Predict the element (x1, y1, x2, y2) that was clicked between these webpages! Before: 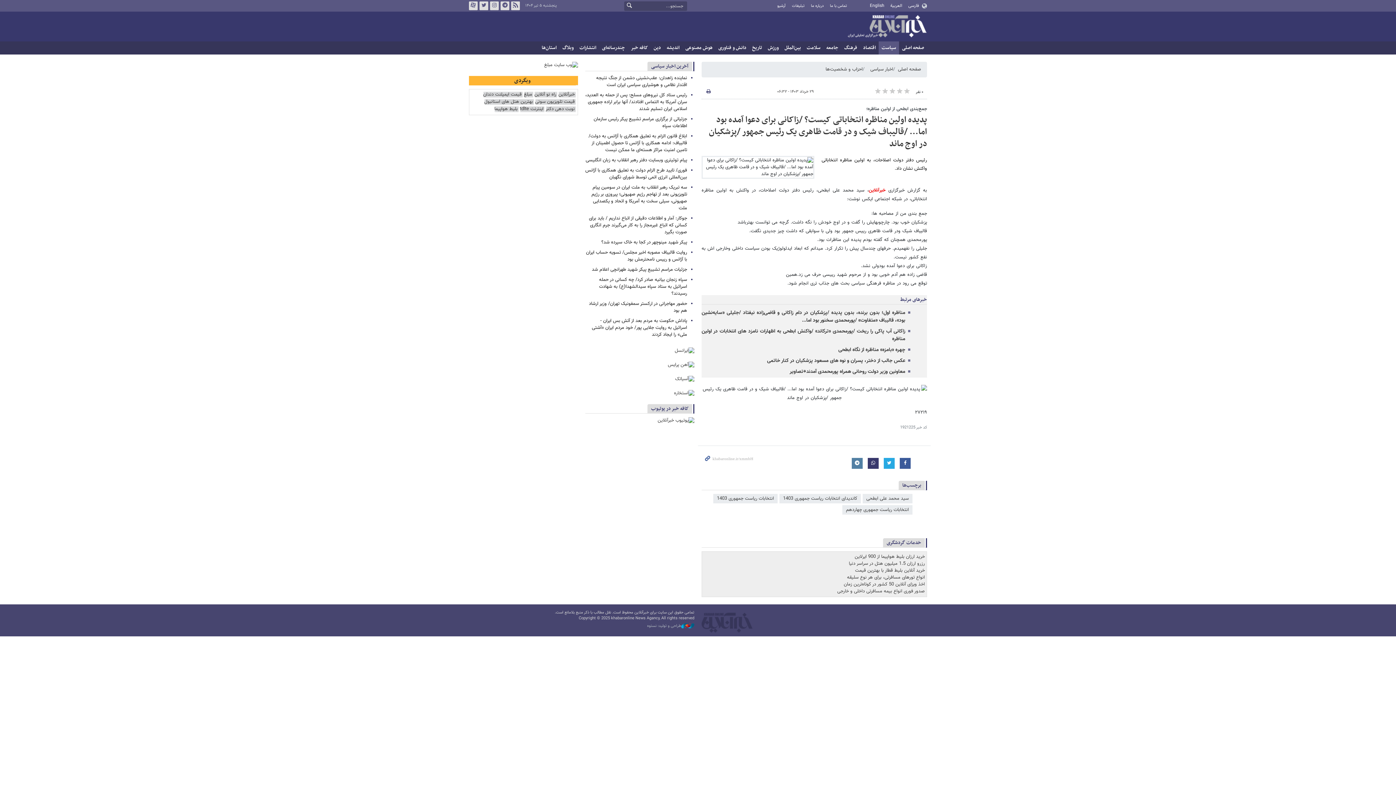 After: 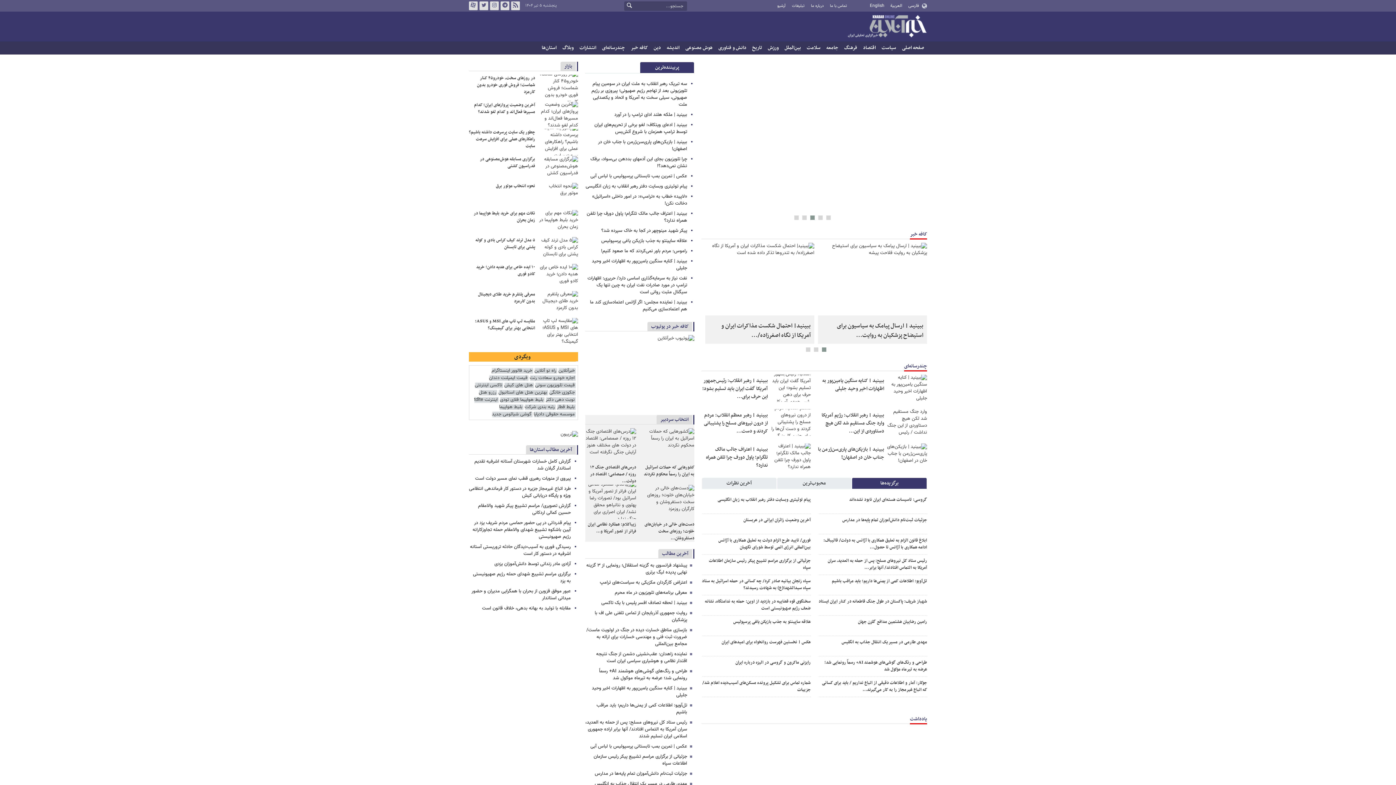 Action: bbox: (701, 611, 752, 633)